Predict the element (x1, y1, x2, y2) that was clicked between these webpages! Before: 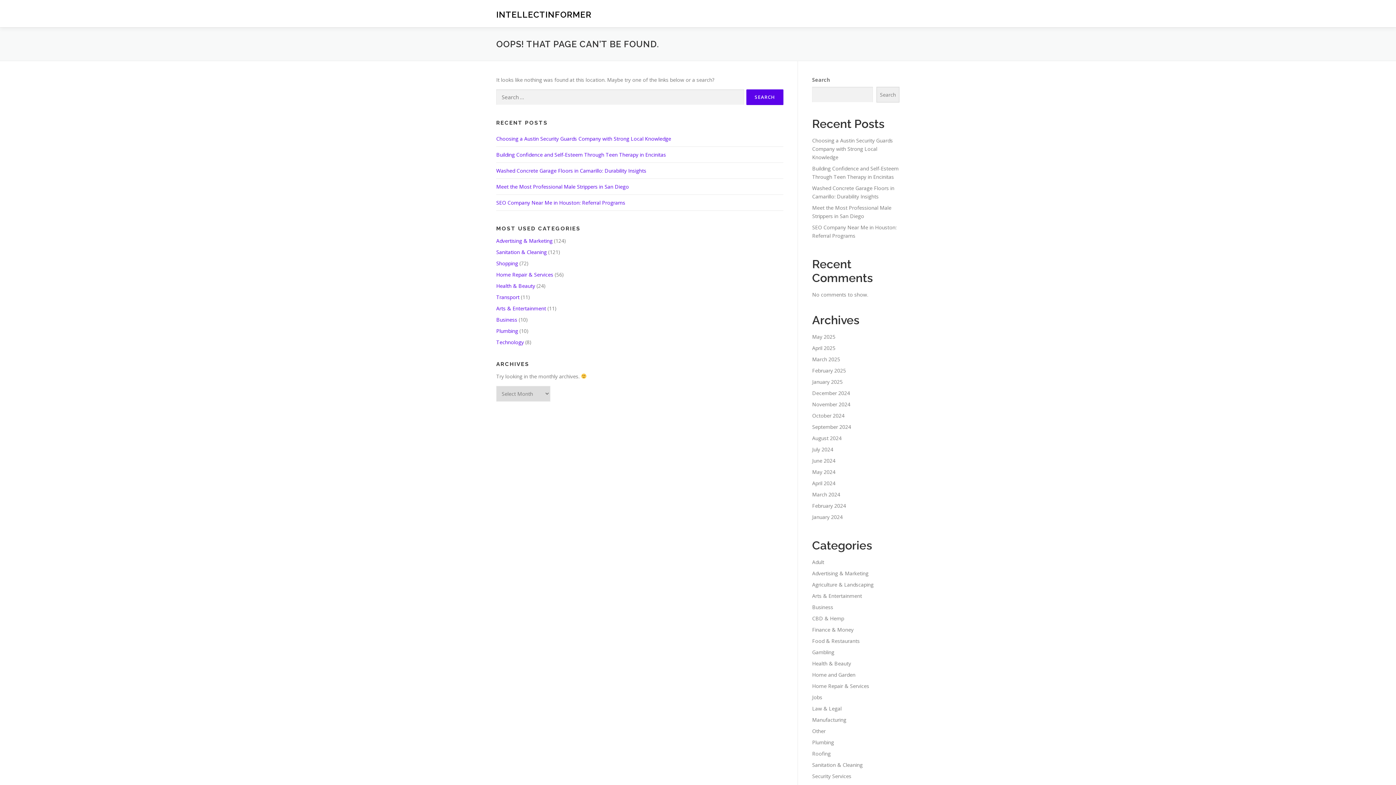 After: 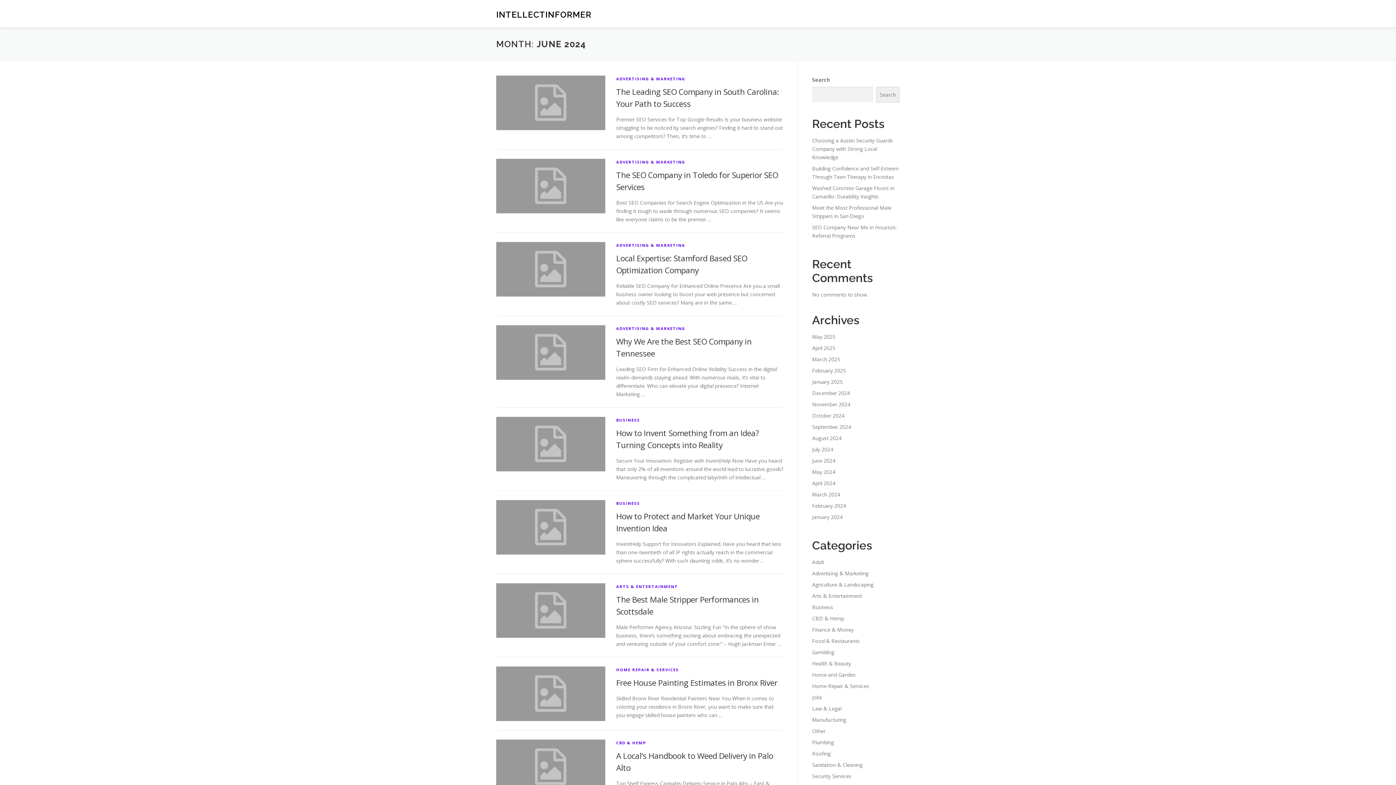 Action: bbox: (812, 457, 835, 464) label: June 2024